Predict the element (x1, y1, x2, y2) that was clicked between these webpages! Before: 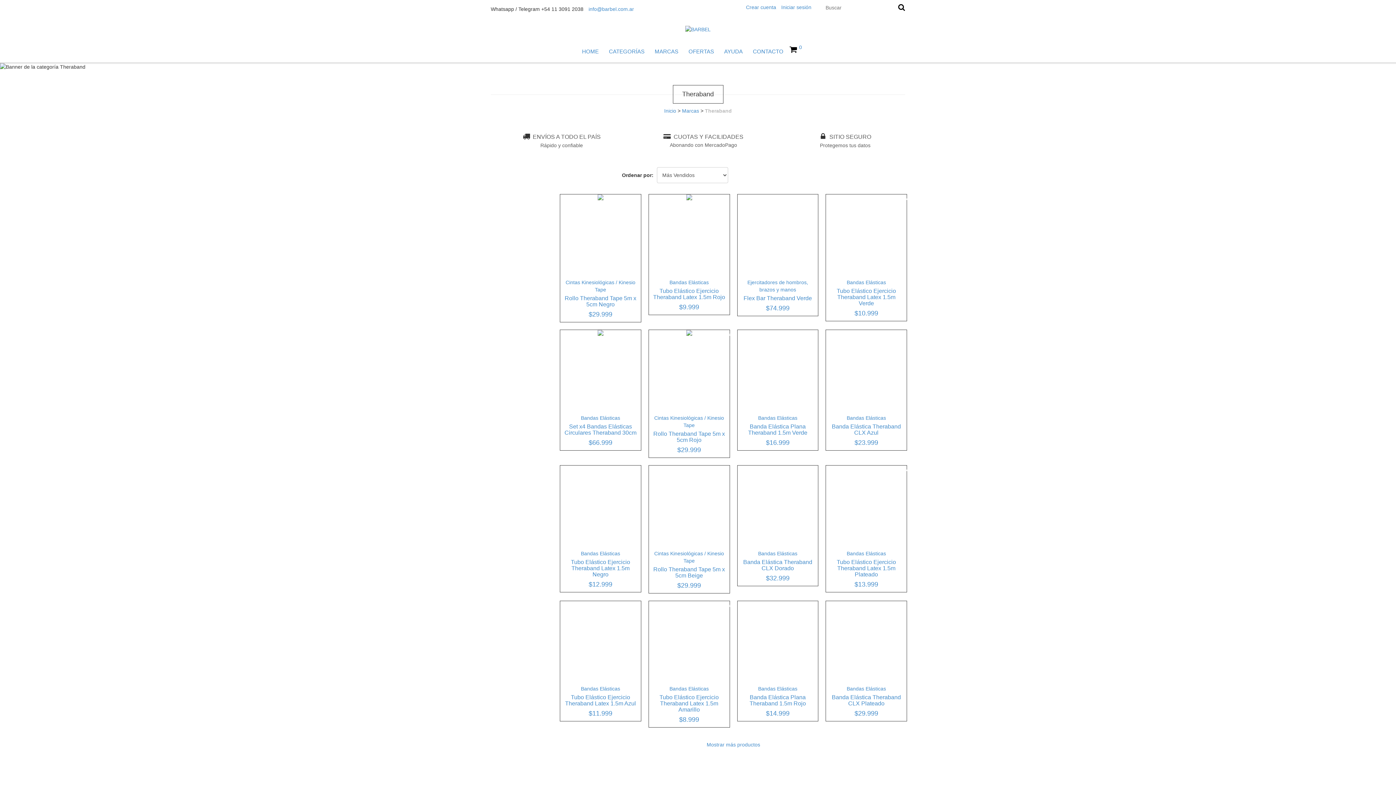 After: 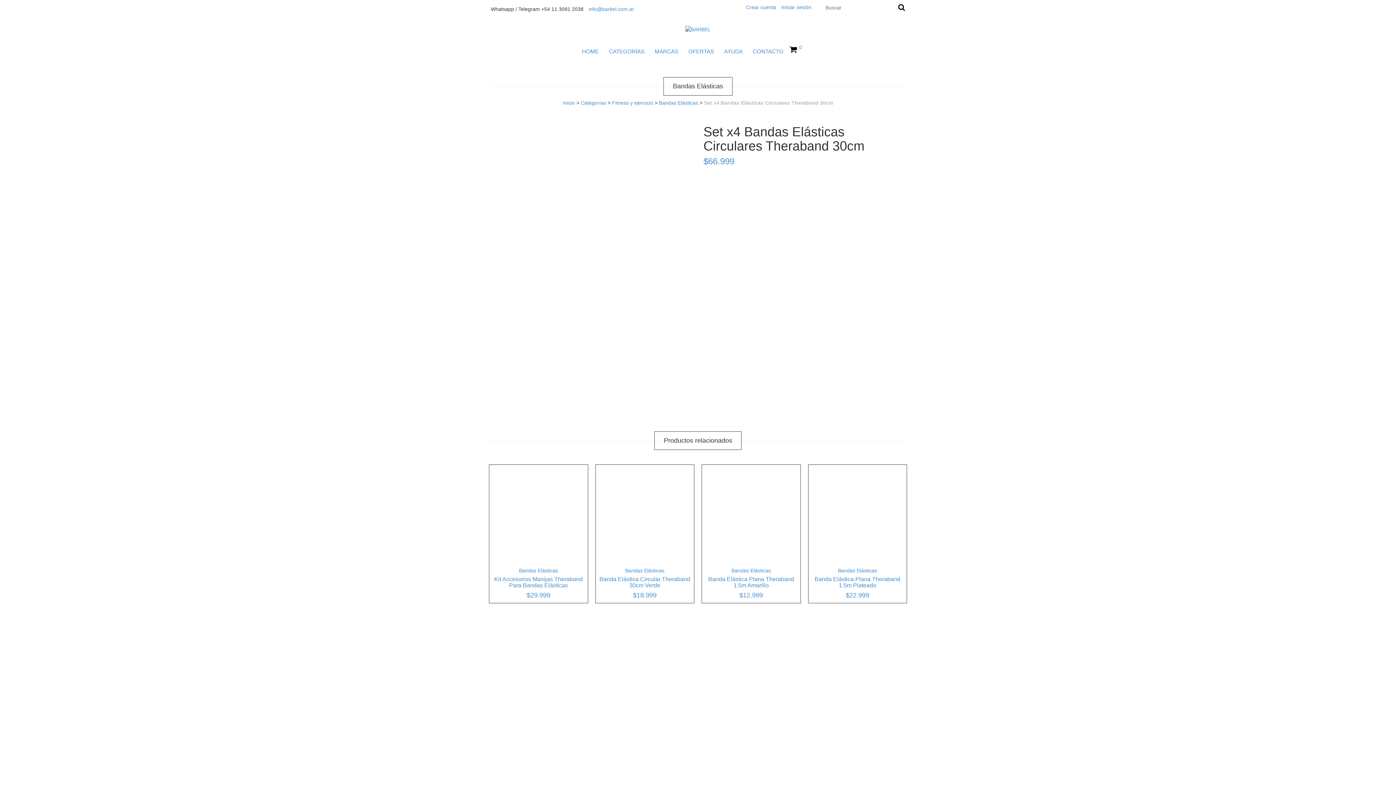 Action: bbox: (564, 423, 637, 446) label: Set x4 Bandas Elásticas Circulares Theraband 30cm